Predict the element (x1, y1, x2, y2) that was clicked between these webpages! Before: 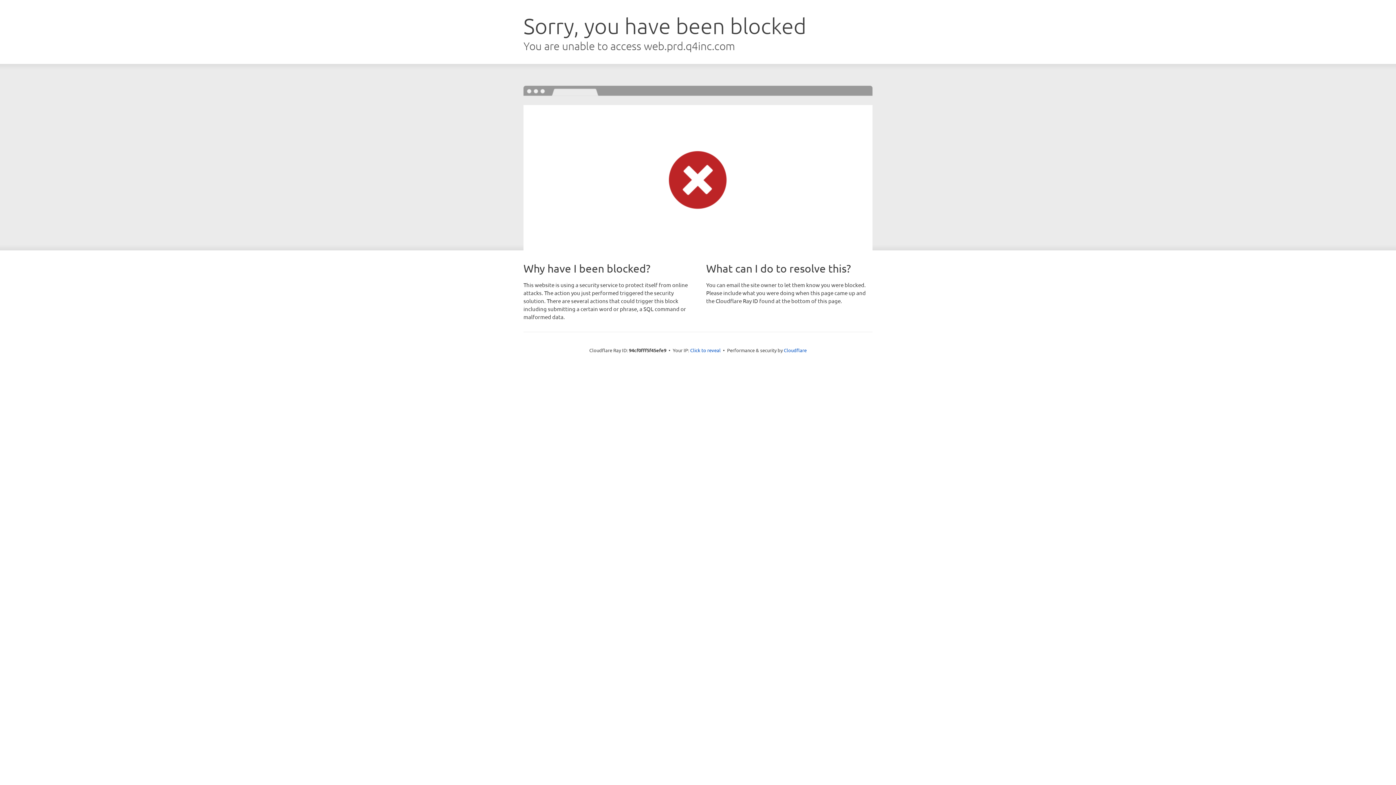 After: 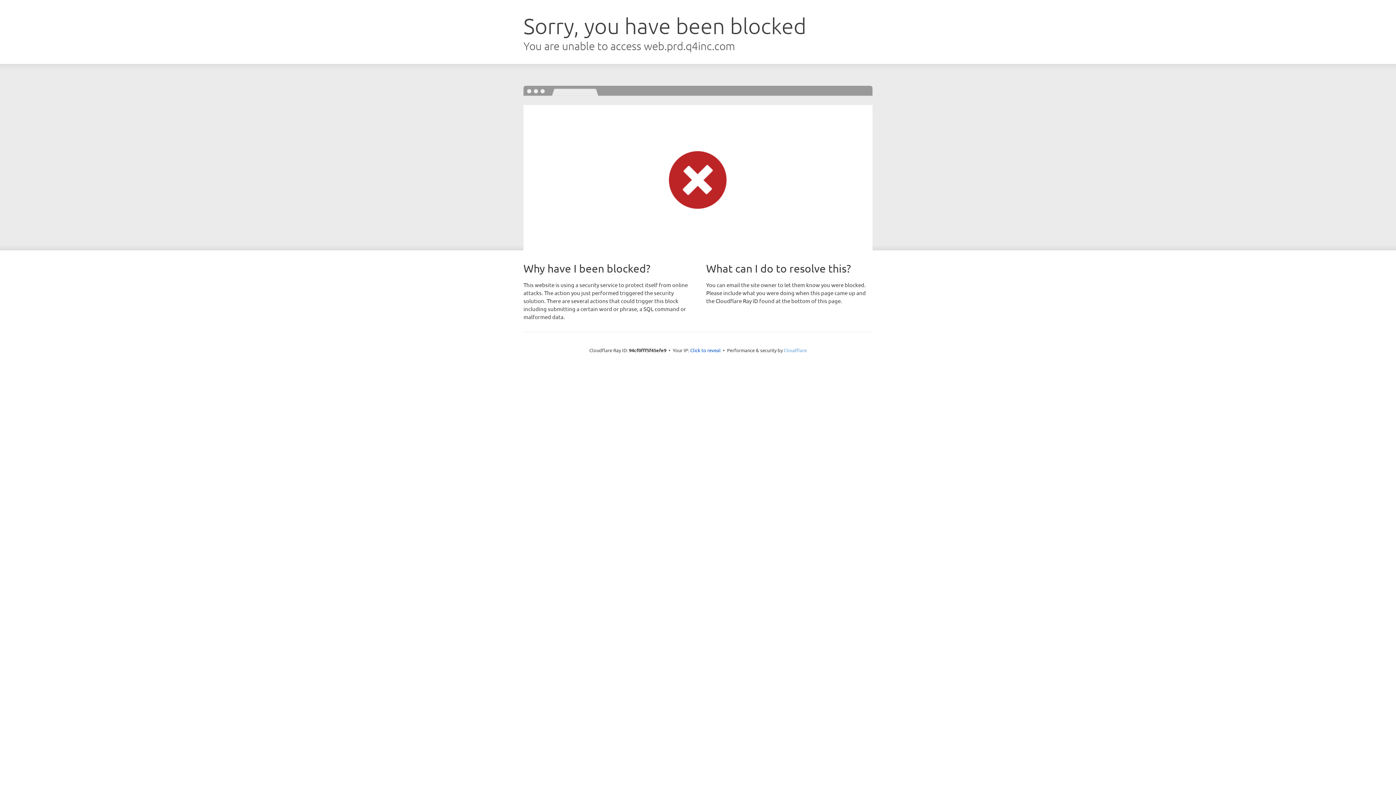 Action: bbox: (784, 347, 806, 353) label: Cloudflare